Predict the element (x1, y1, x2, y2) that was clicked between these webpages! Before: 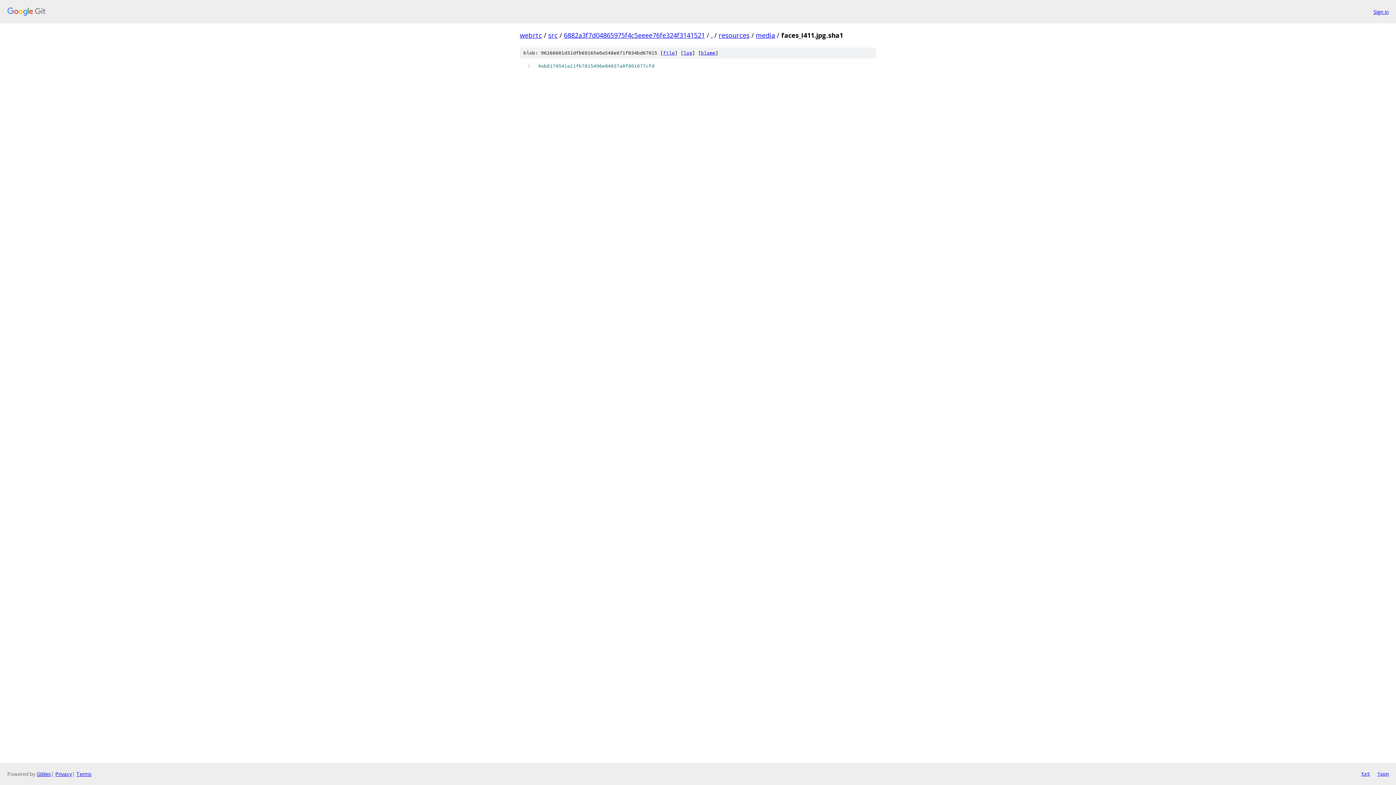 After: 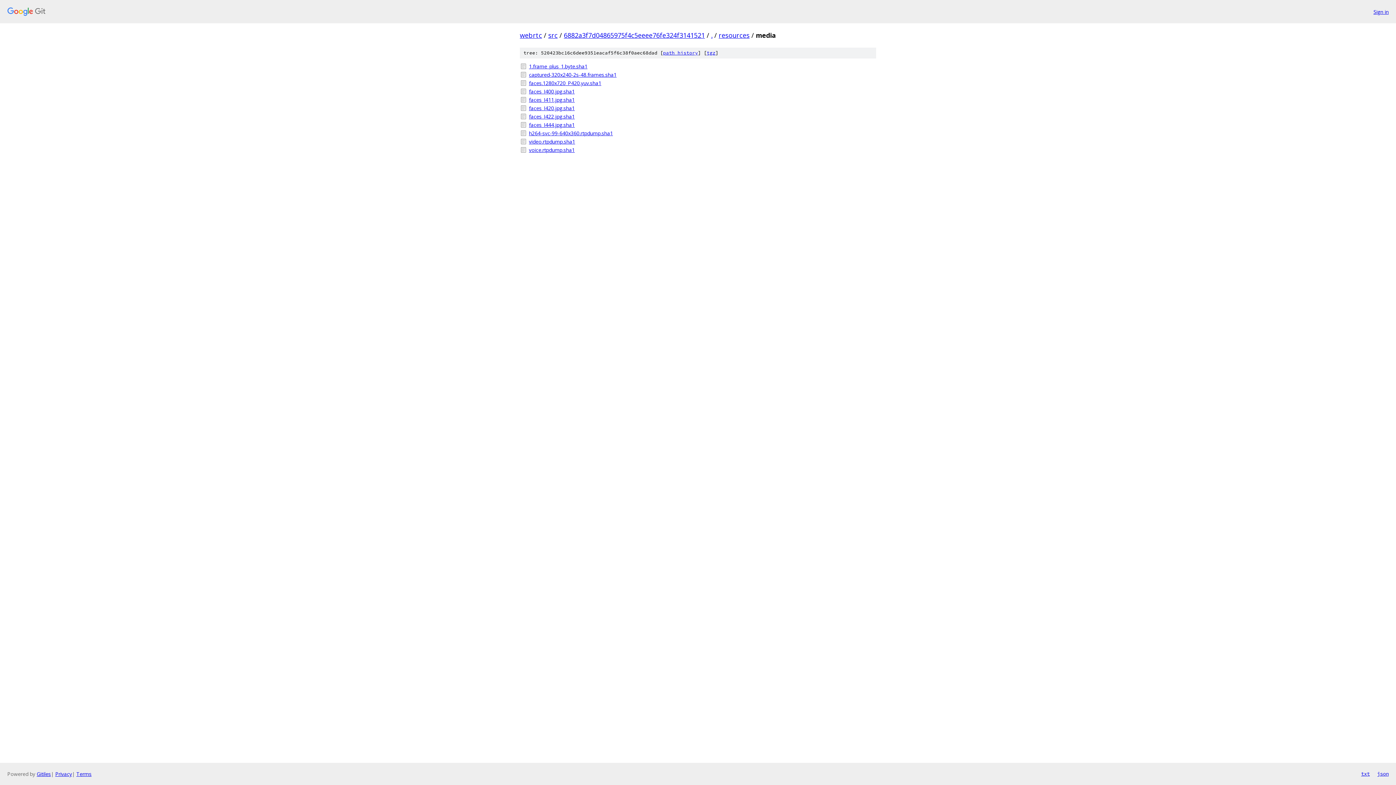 Action: label: media bbox: (756, 30, 775, 39)